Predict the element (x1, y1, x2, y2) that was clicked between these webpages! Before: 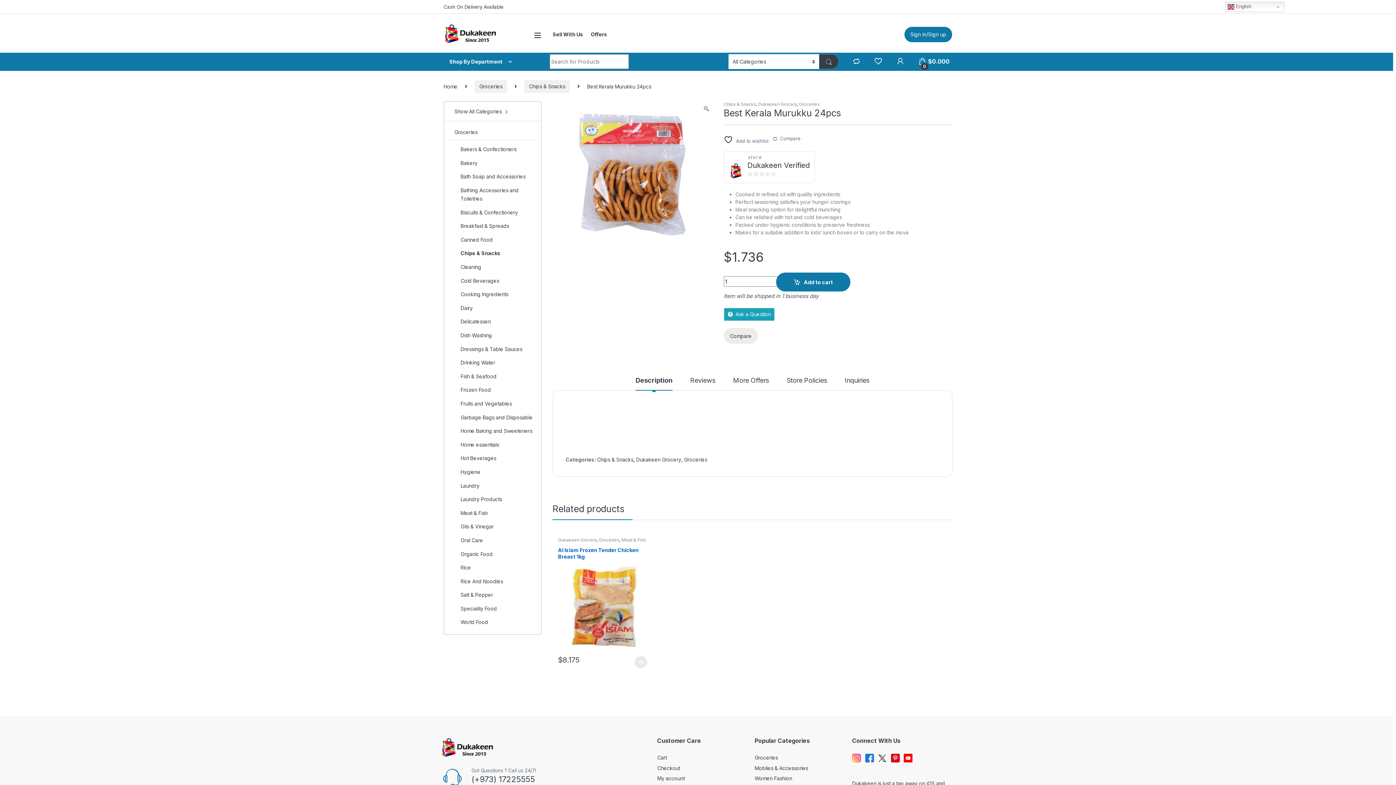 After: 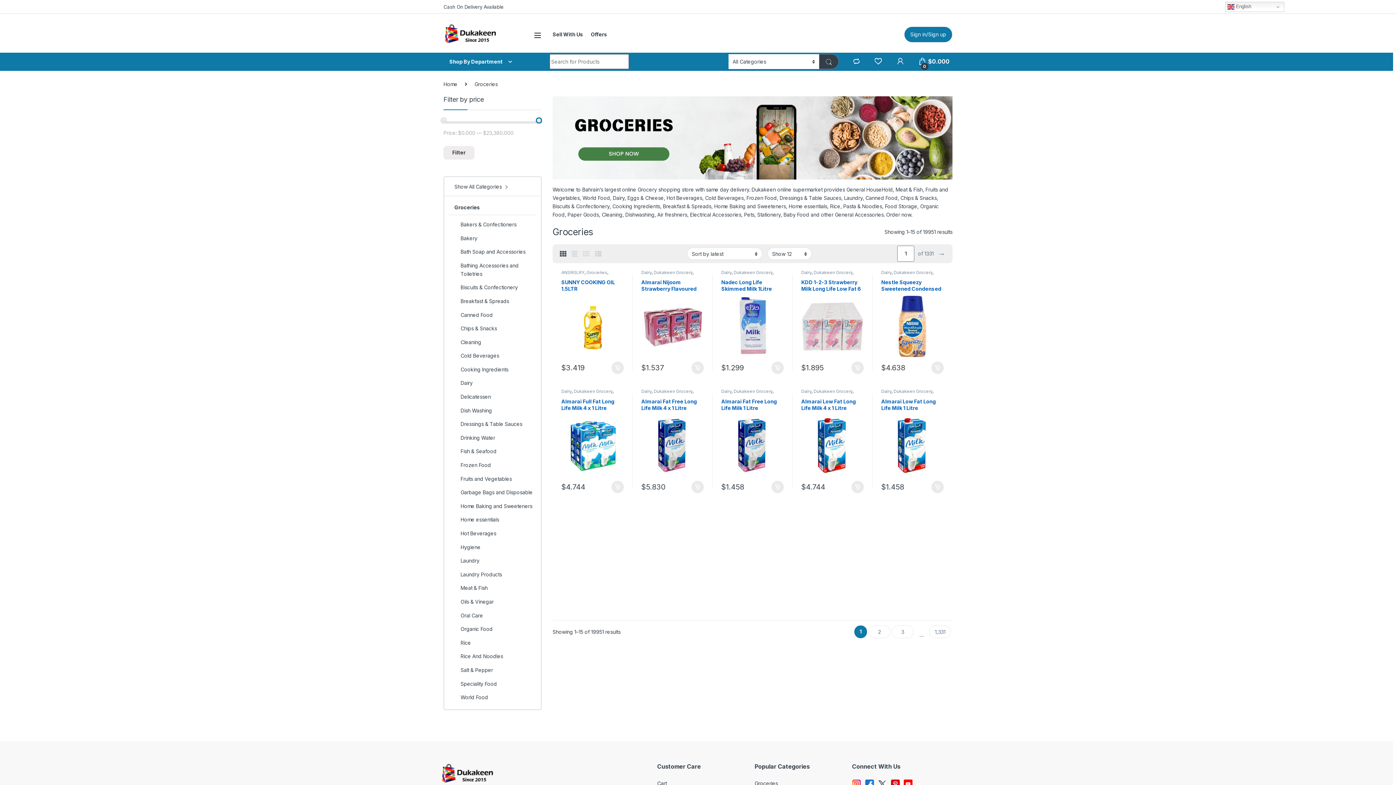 Action: bbox: (799, 537, 819, 542) label: Groceries